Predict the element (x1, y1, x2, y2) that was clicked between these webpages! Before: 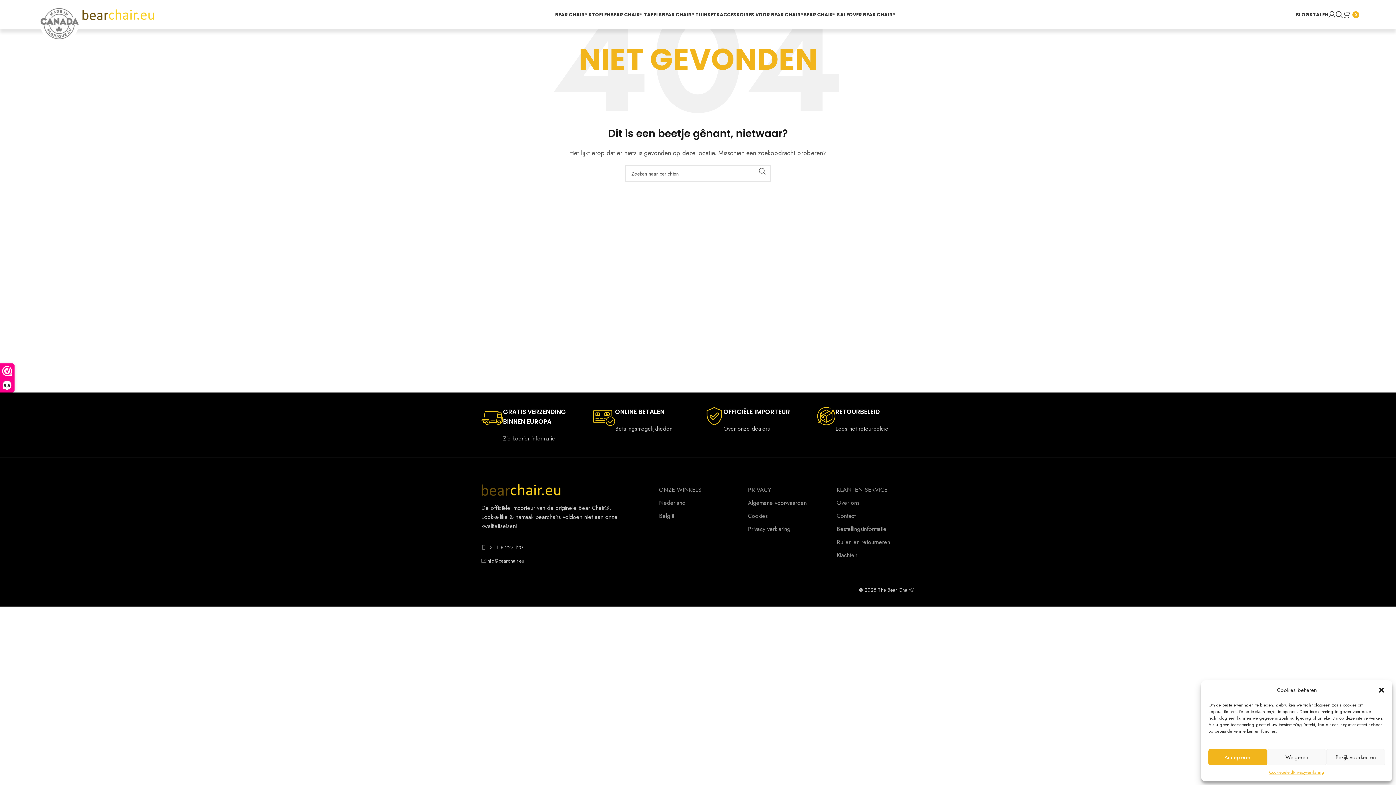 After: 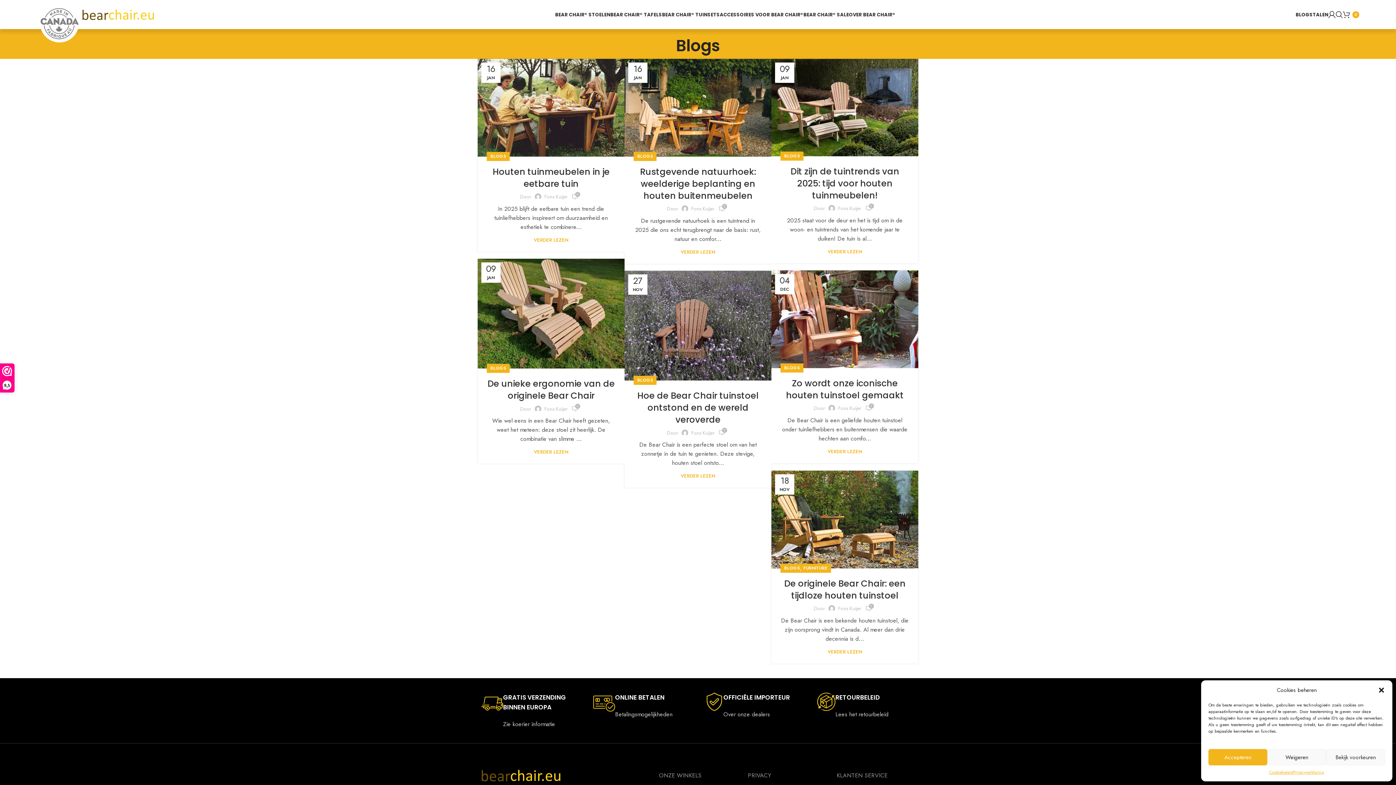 Action: bbox: (1296, 7, 1313, 21) label: BLOGS